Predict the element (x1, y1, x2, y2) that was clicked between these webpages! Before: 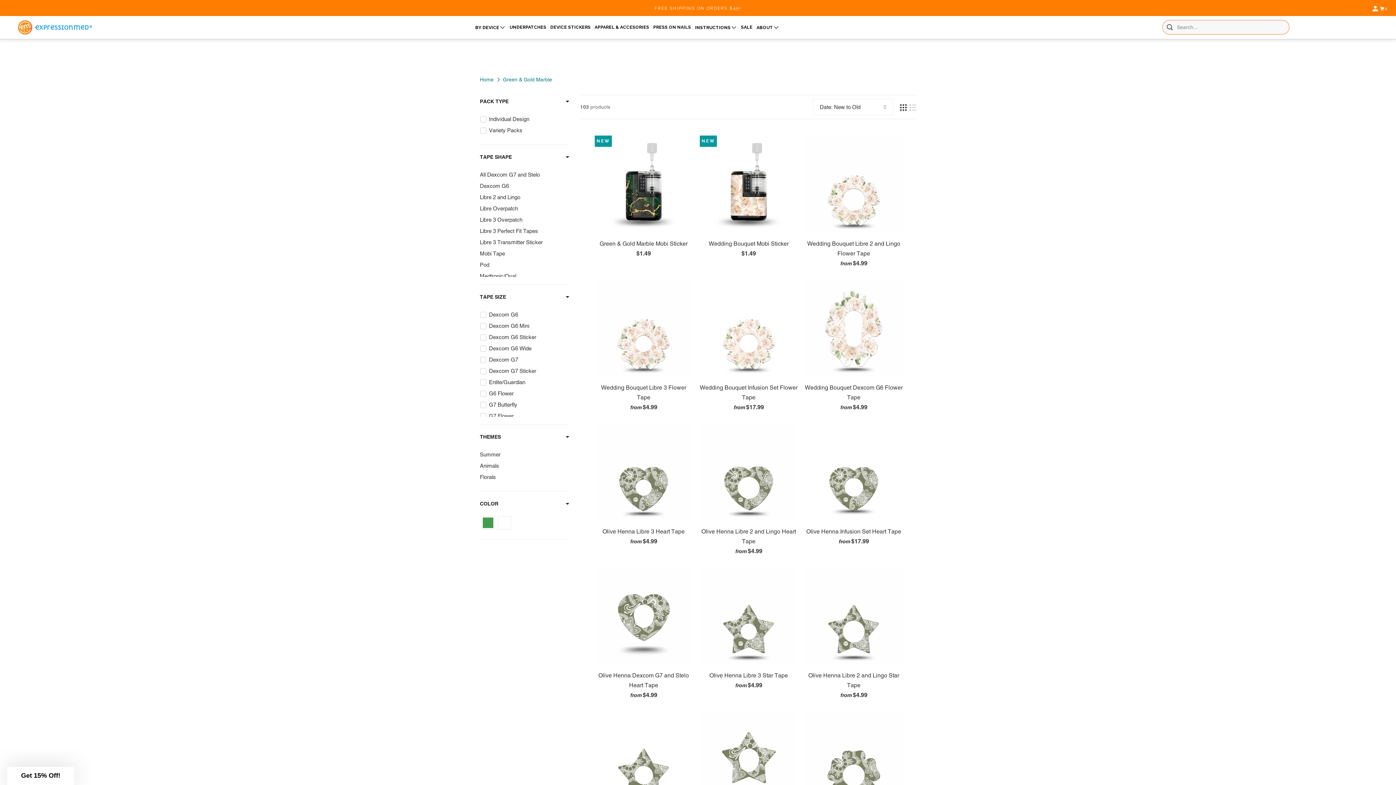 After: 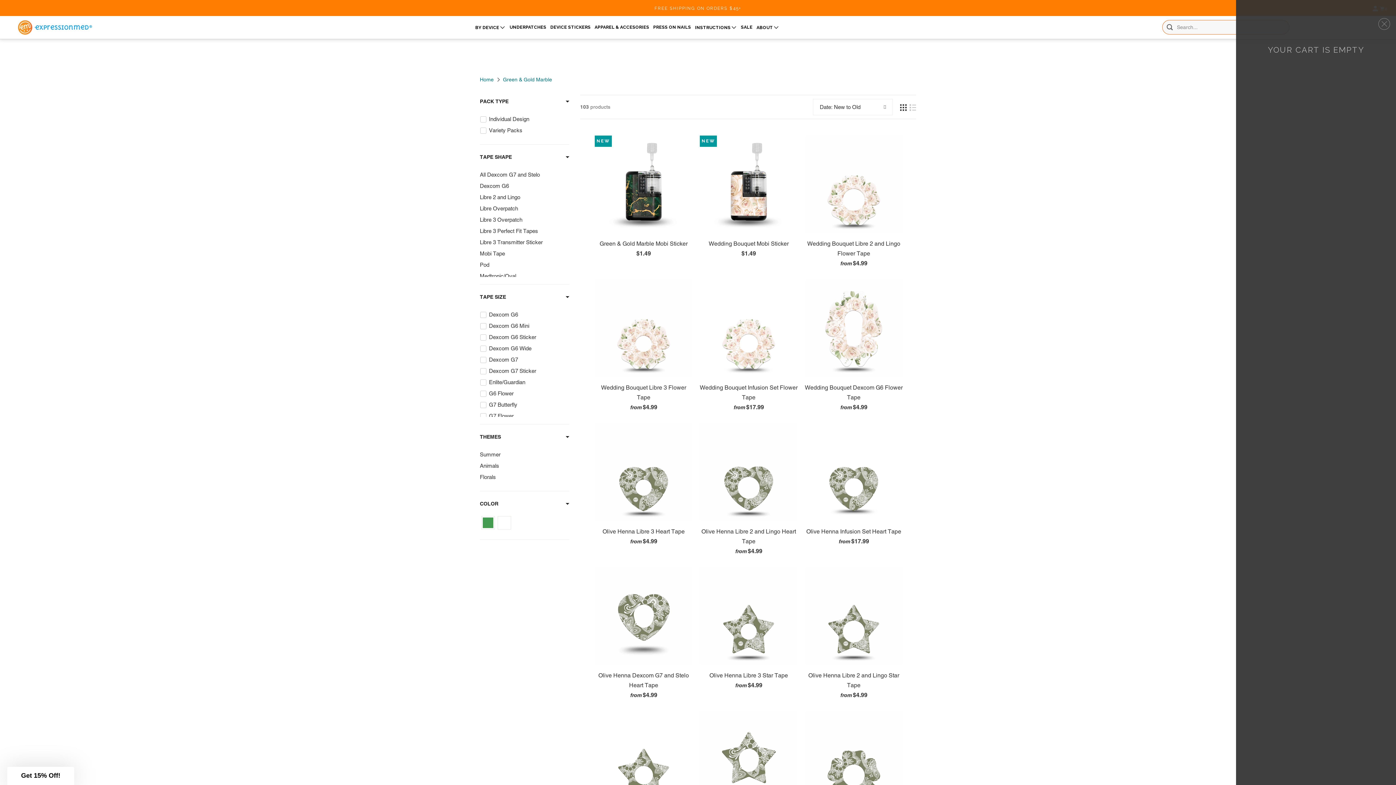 Action: label: 0 bbox: (1380, 4, 1388, 12)